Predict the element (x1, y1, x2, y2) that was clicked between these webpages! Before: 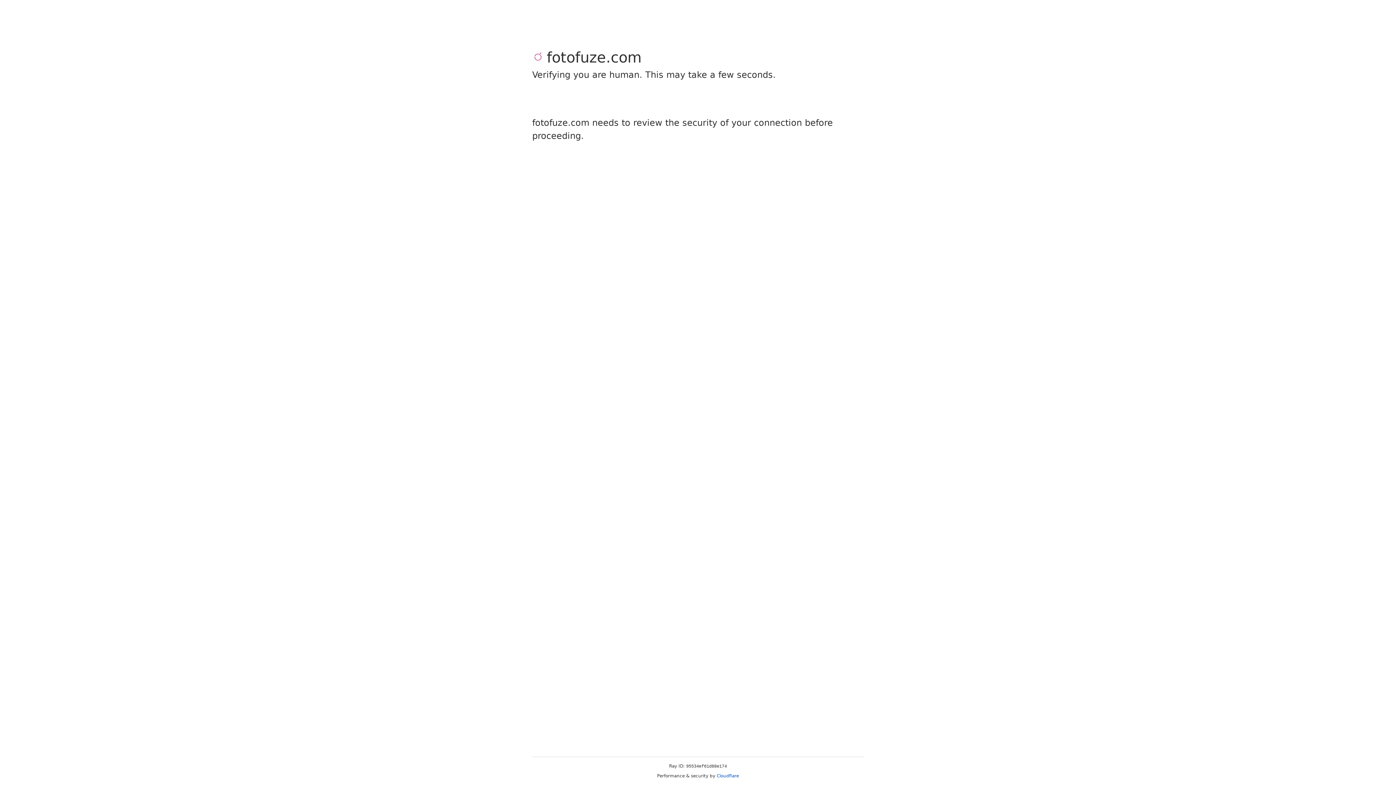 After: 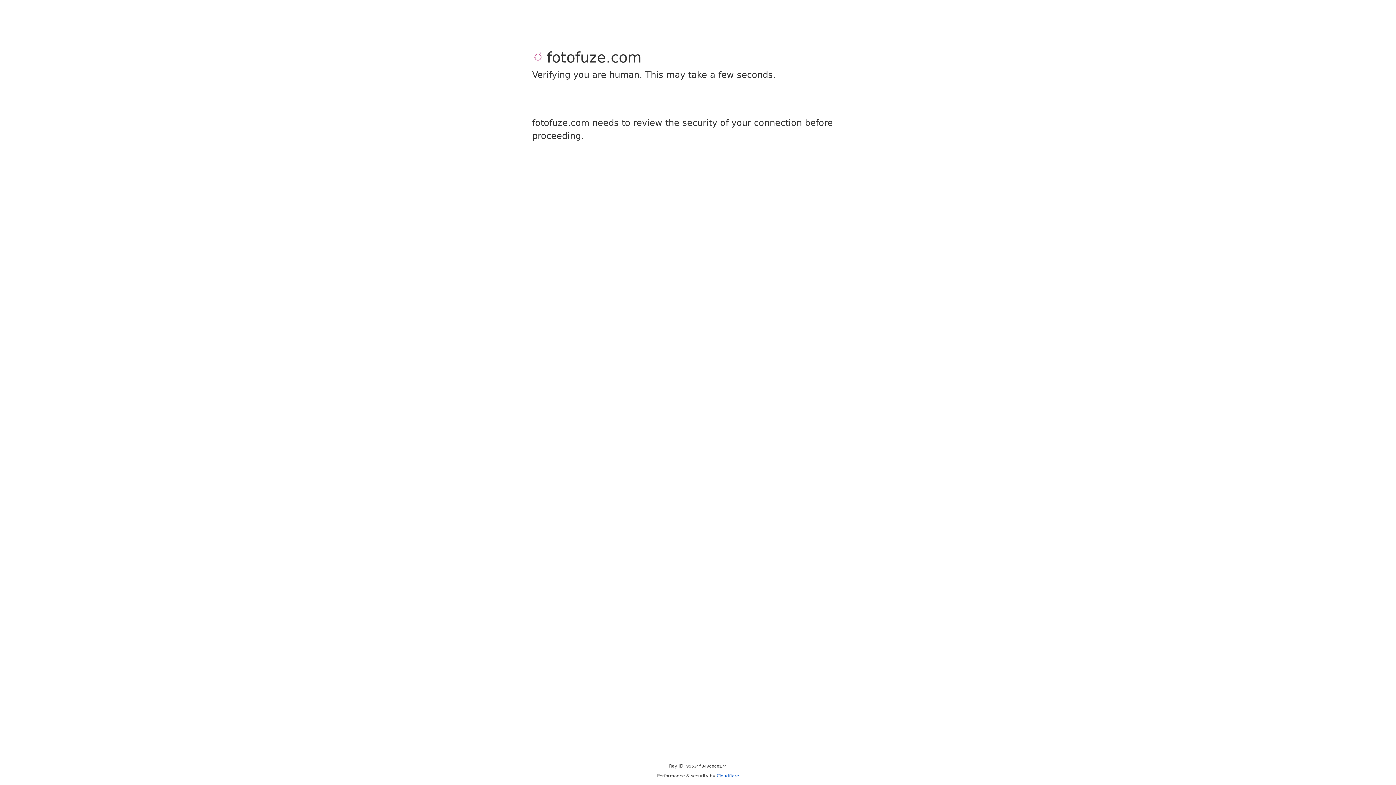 Action: label: Cloudflare bbox: (716, 773, 739, 778)